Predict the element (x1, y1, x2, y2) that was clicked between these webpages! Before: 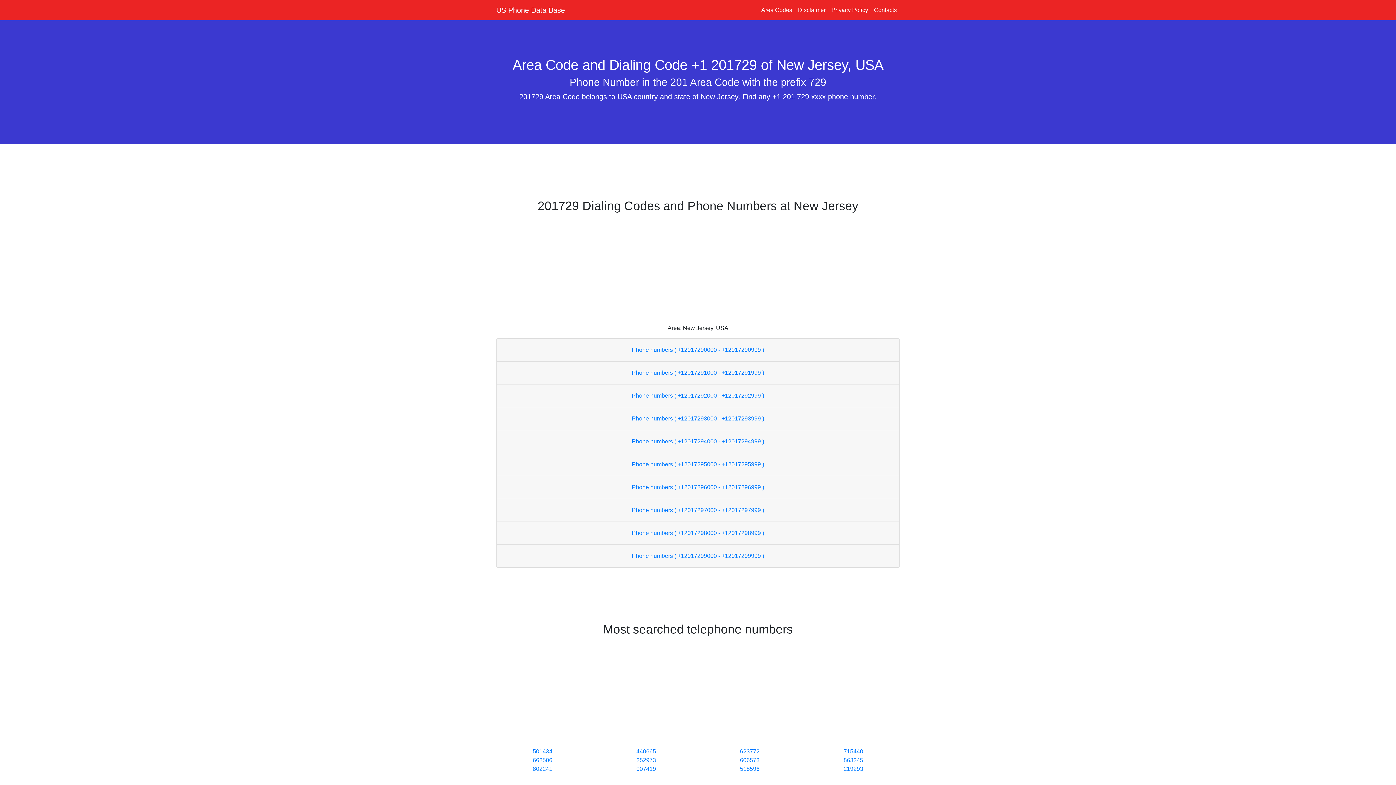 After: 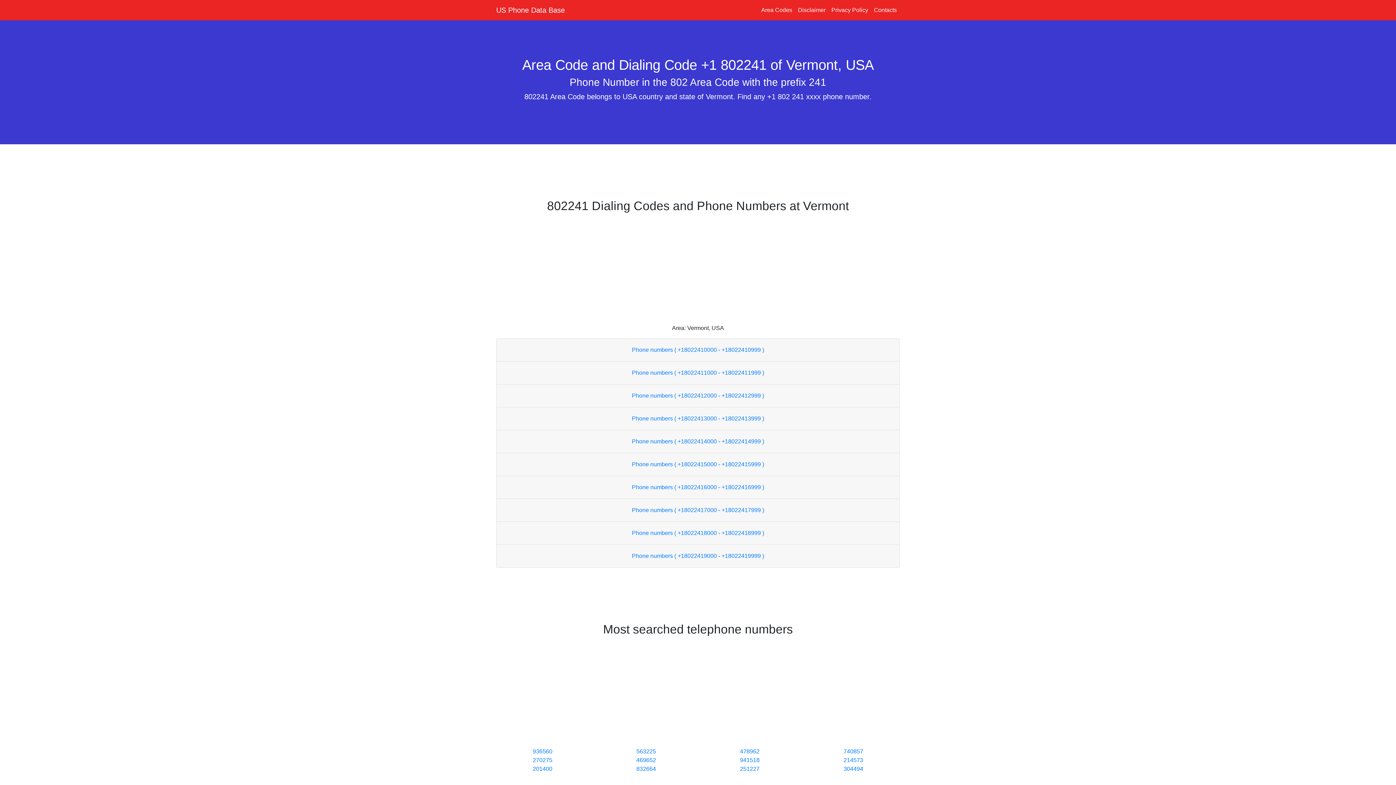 Action: label: 802241 bbox: (532, 766, 552, 772)